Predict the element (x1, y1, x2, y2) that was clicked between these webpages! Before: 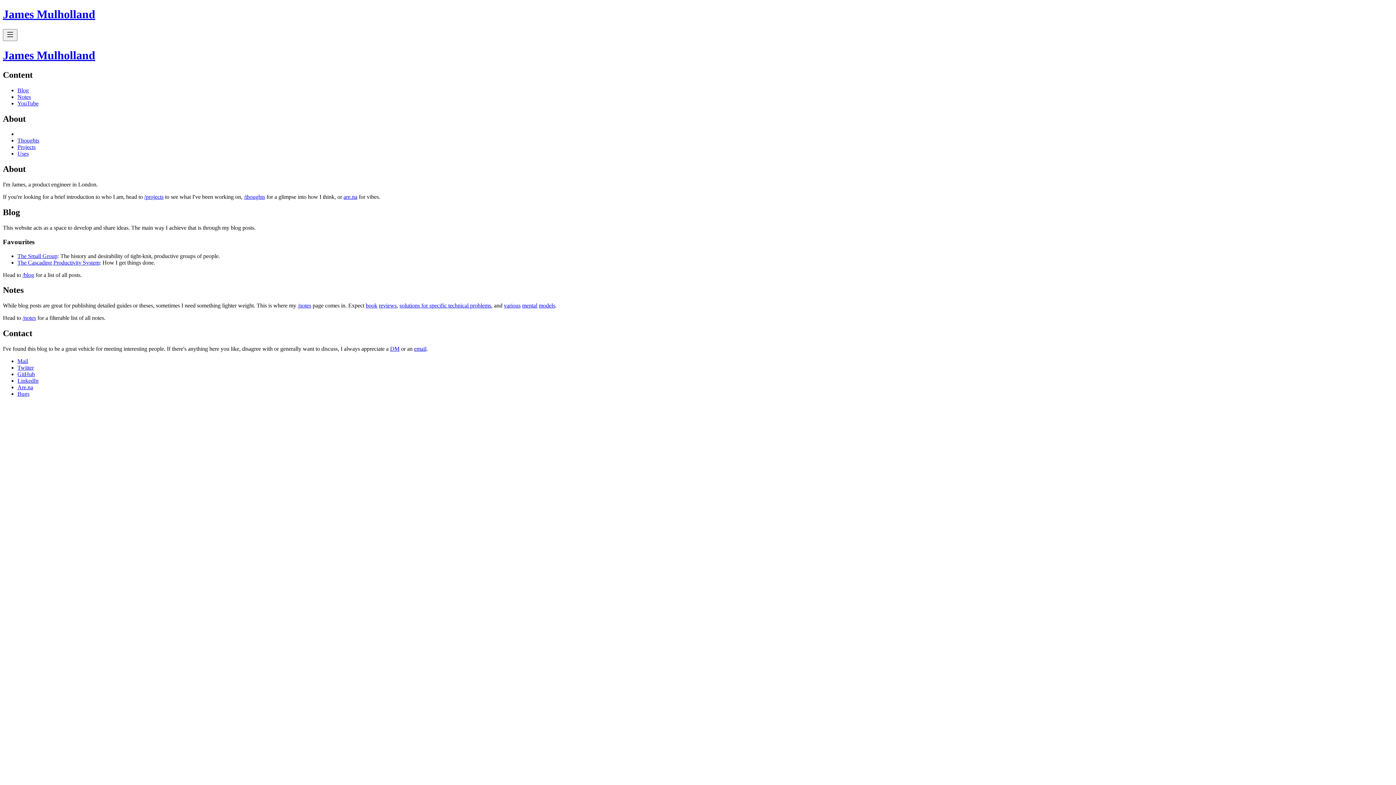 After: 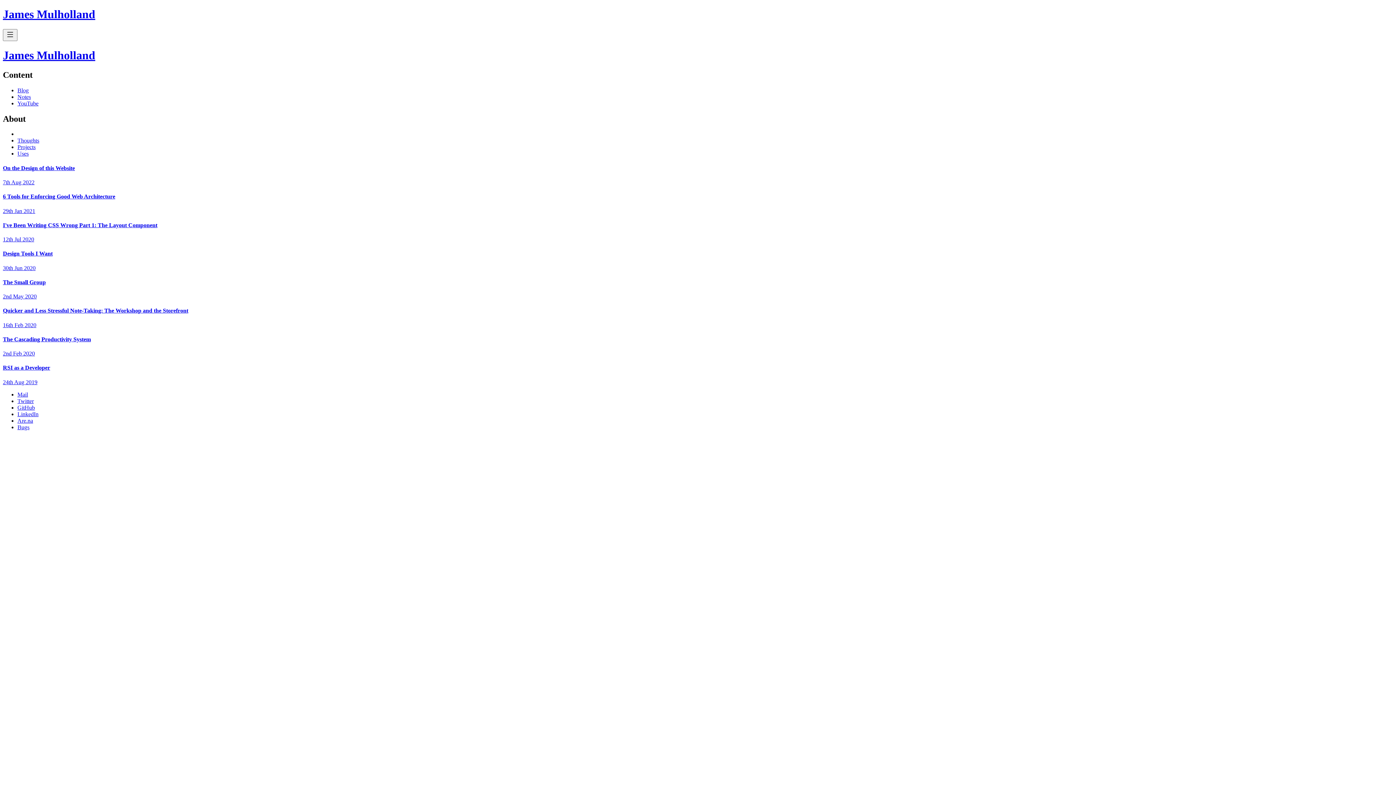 Action: label: /blog bbox: (22, 271, 34, 278)